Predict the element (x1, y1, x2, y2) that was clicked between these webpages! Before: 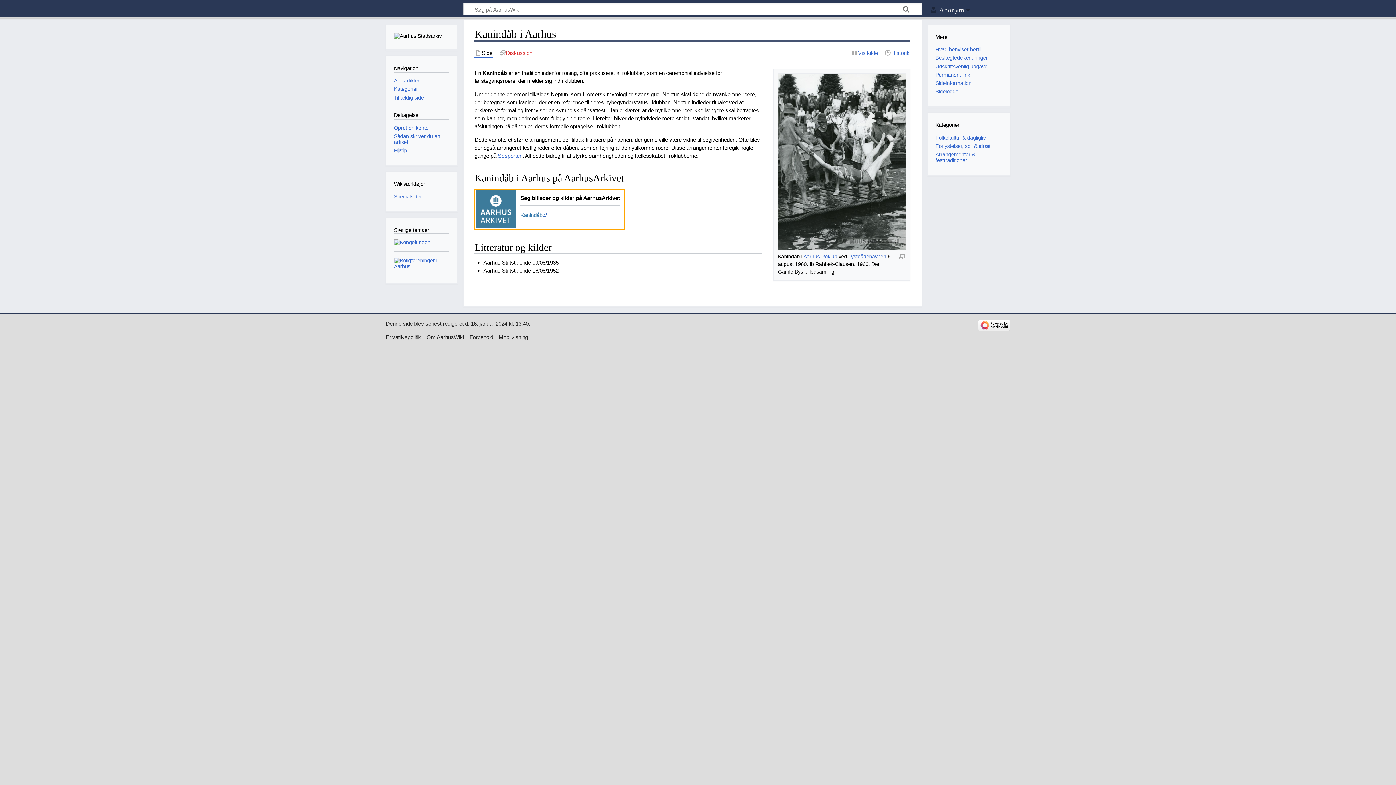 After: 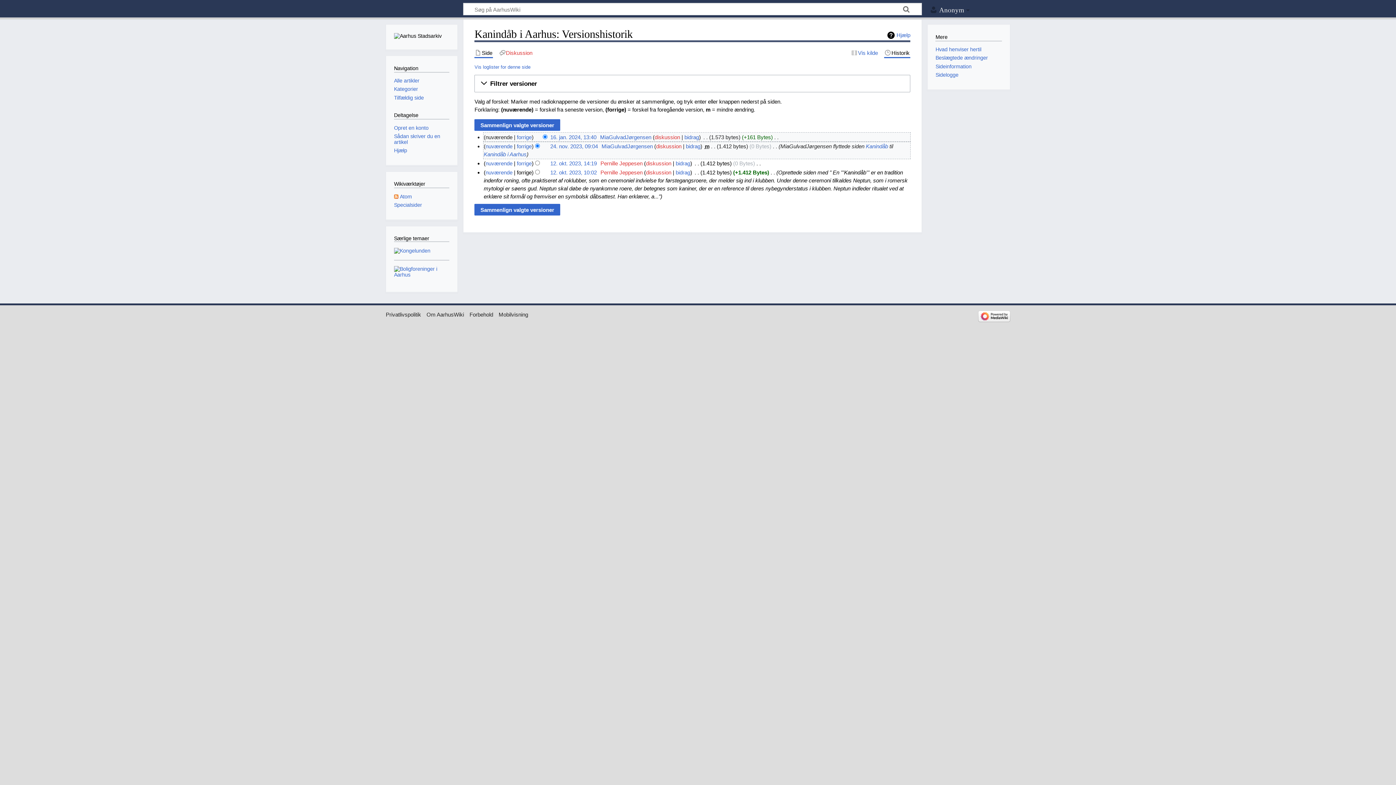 Action: label: Historik bbox: (884, 48, 910, 56)